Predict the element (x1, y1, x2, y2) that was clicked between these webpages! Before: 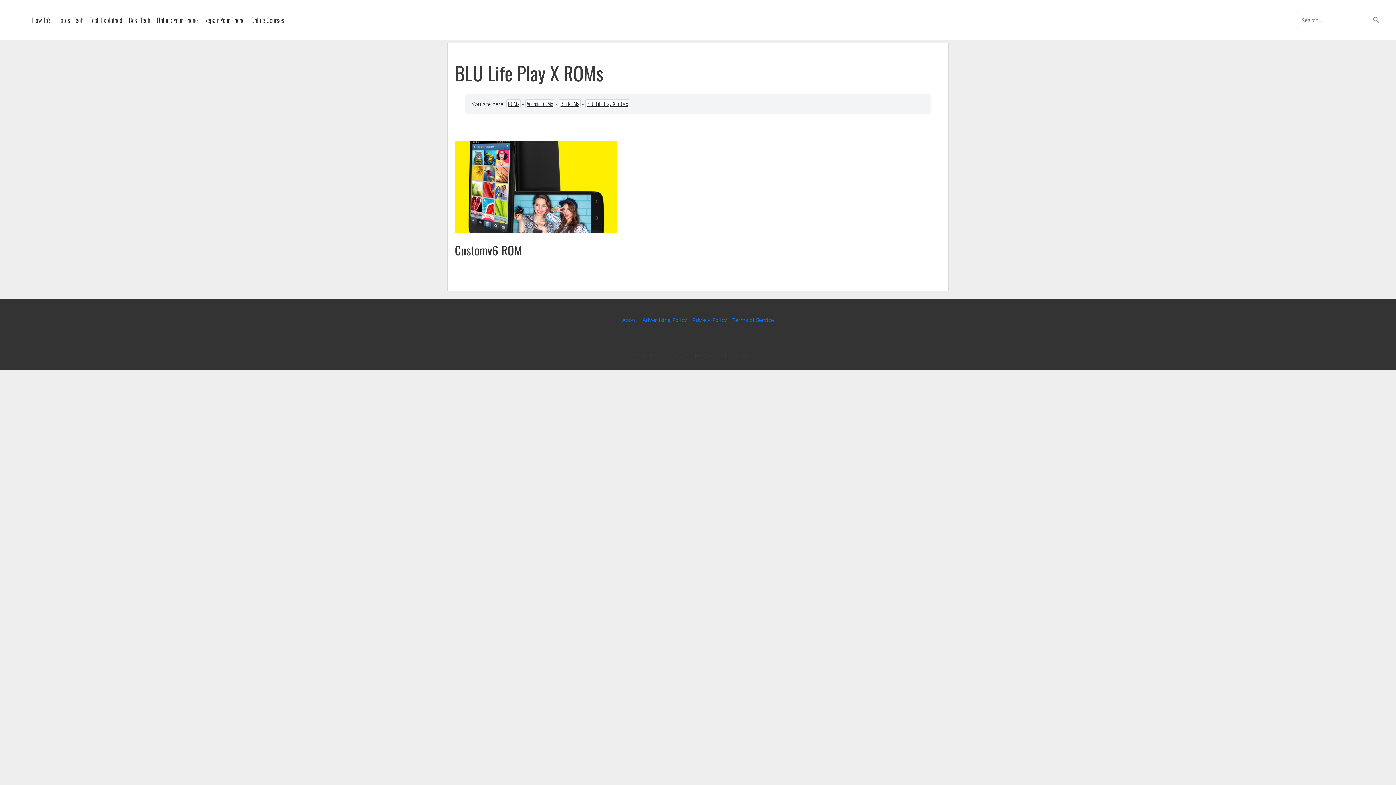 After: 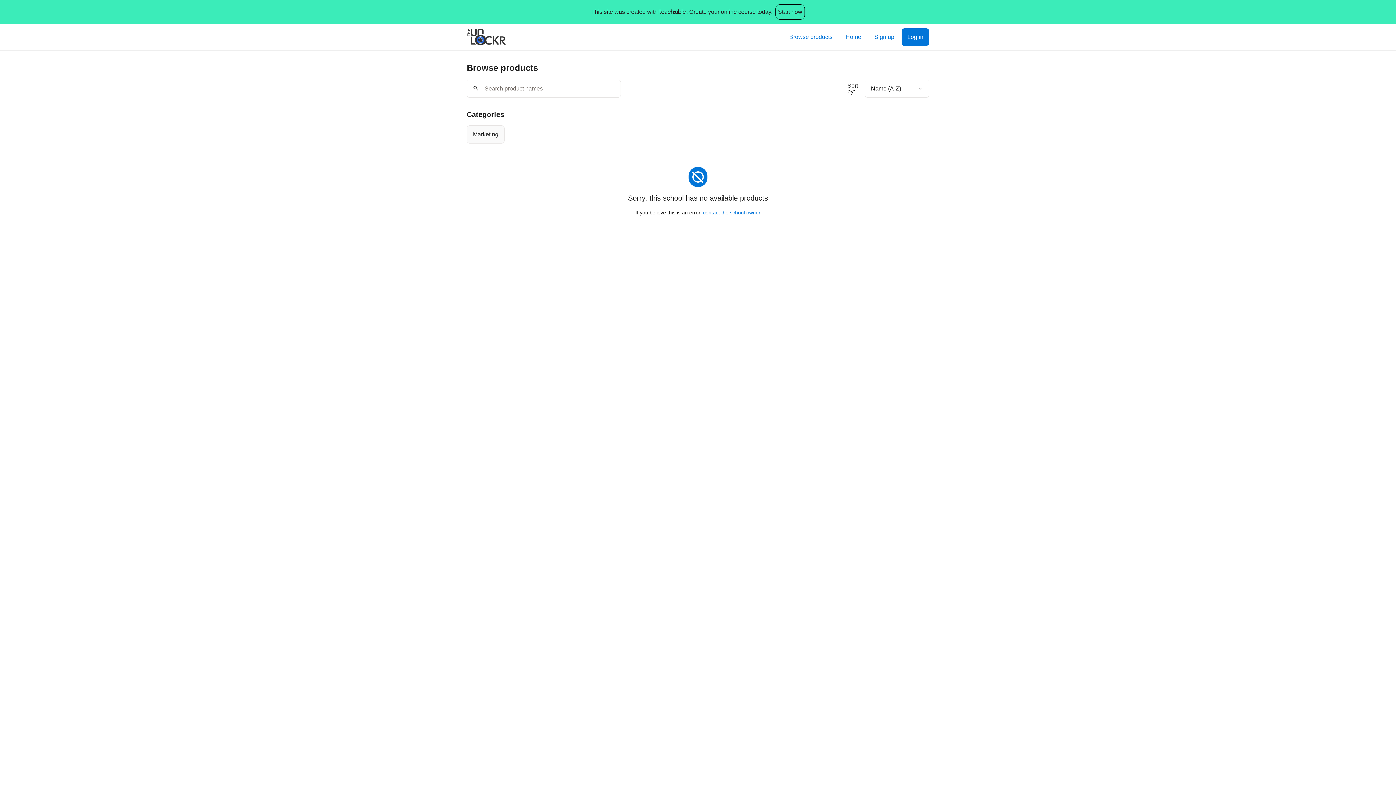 Action: label: Online Courses bbox: (244, 0, 284, 39)